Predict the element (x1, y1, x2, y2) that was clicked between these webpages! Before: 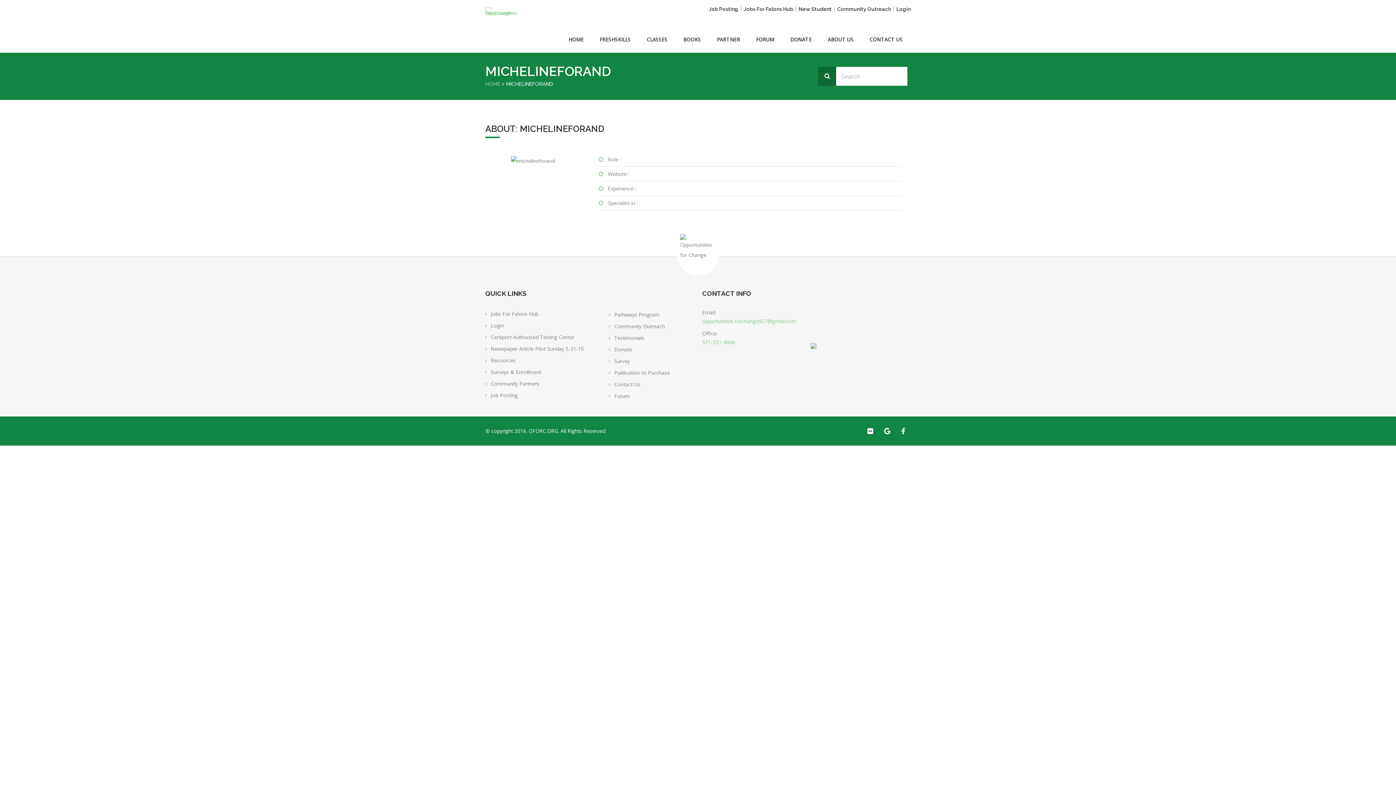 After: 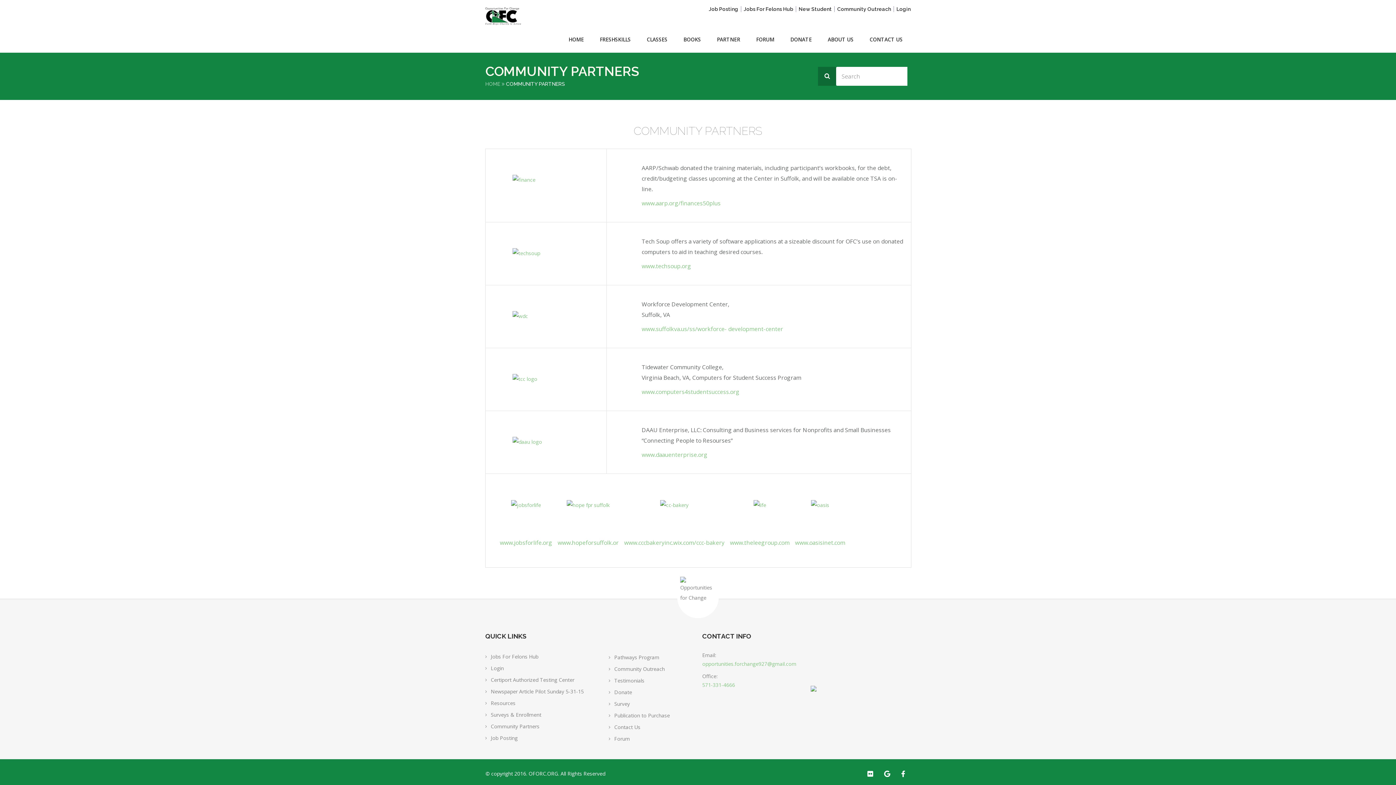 Action: label: Community Partners bbox: (490, 380, 539, 387)